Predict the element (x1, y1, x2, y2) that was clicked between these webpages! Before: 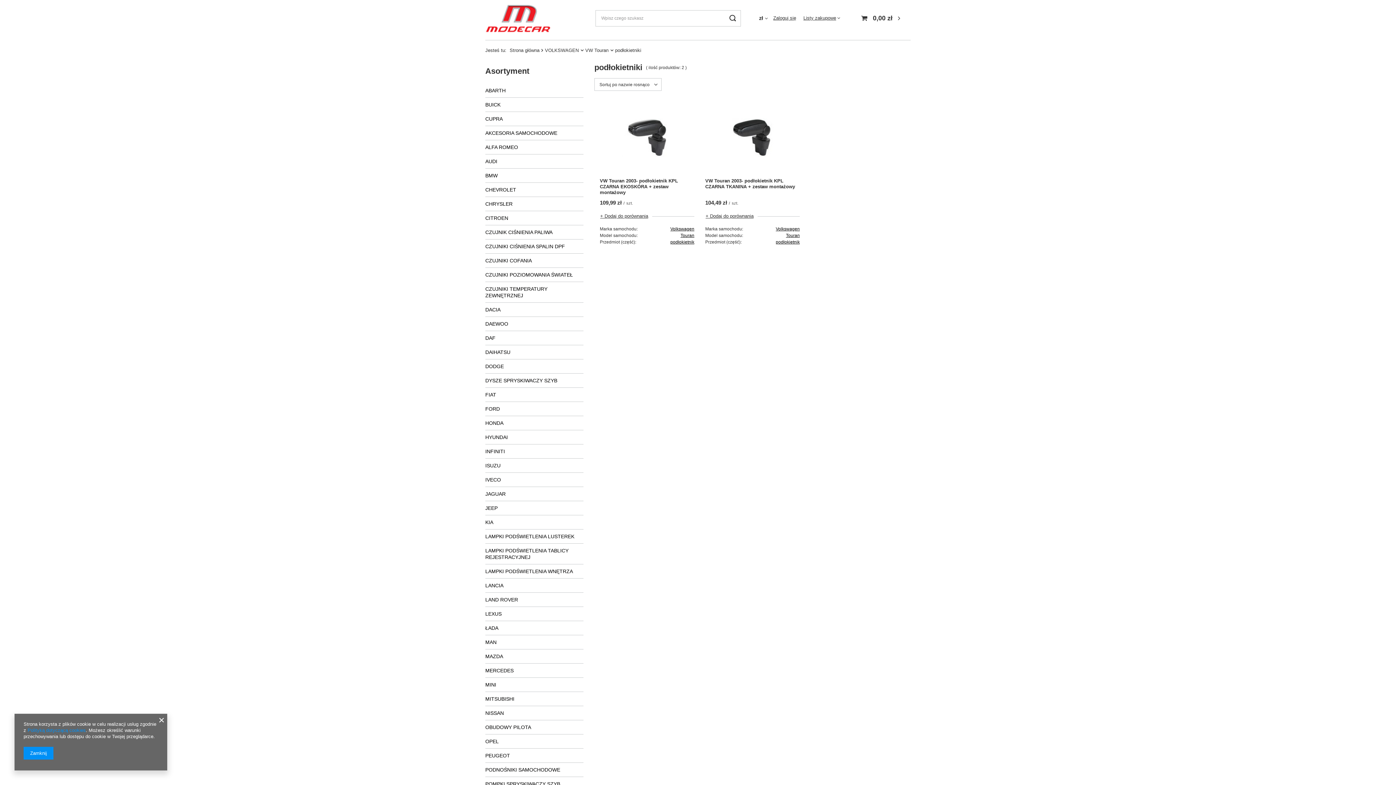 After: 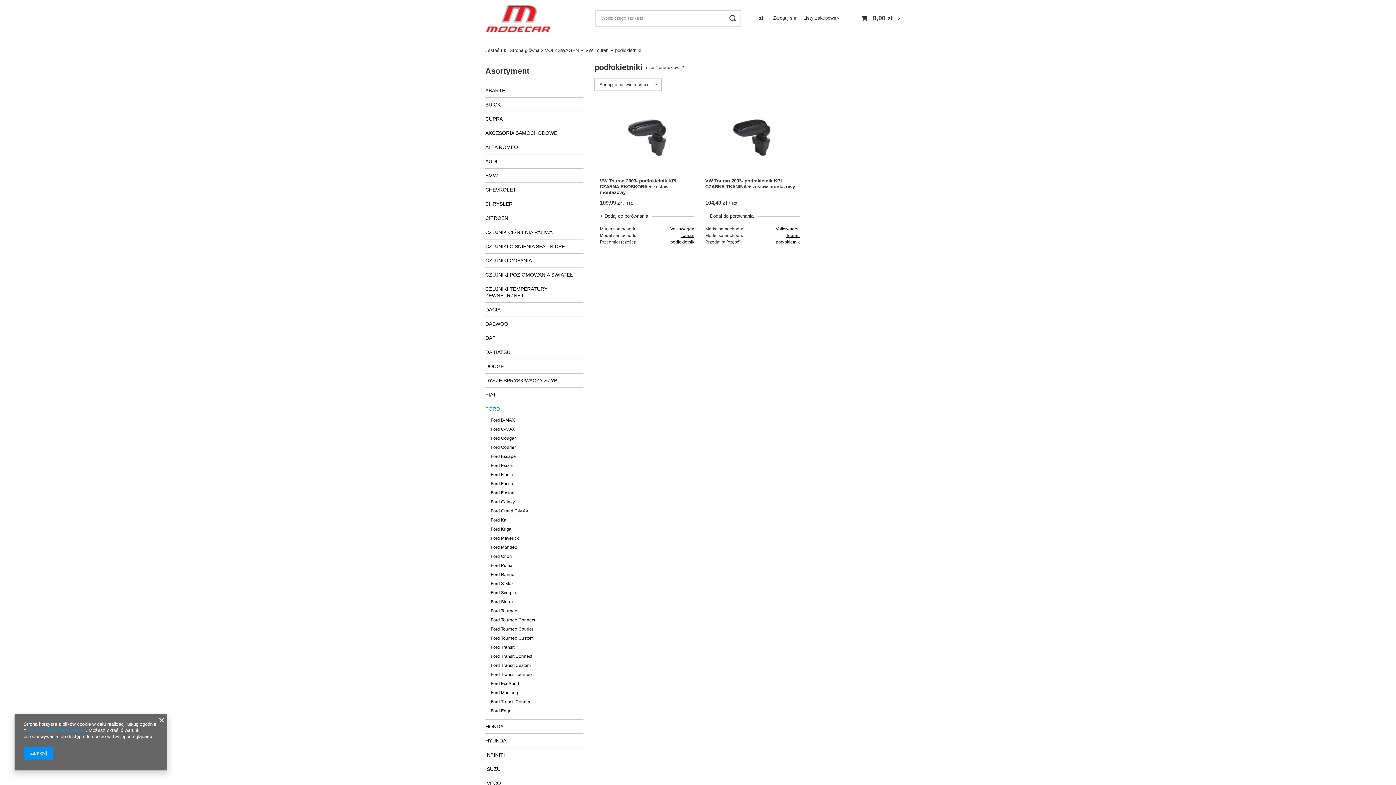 Action: bbox: (485, 402, 583, 416) label: FORD